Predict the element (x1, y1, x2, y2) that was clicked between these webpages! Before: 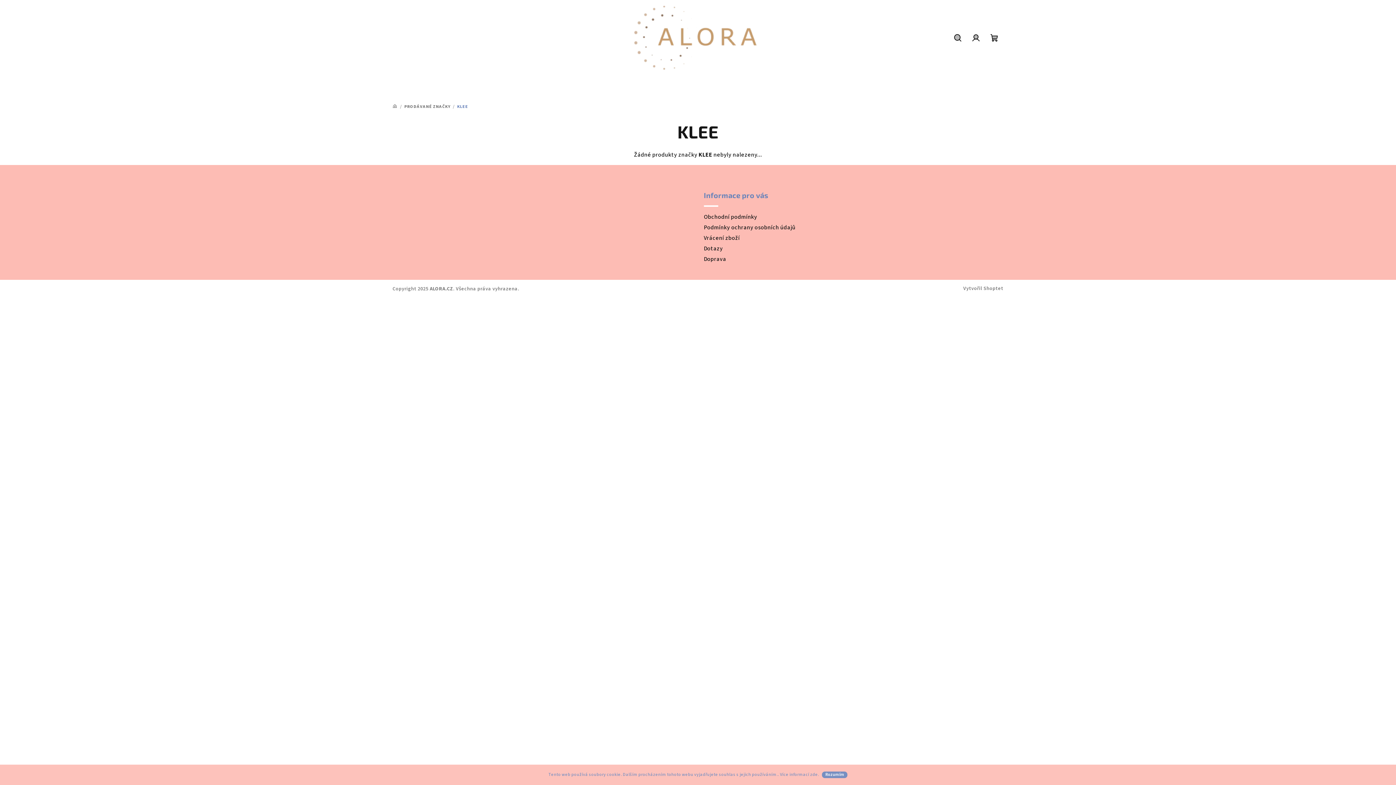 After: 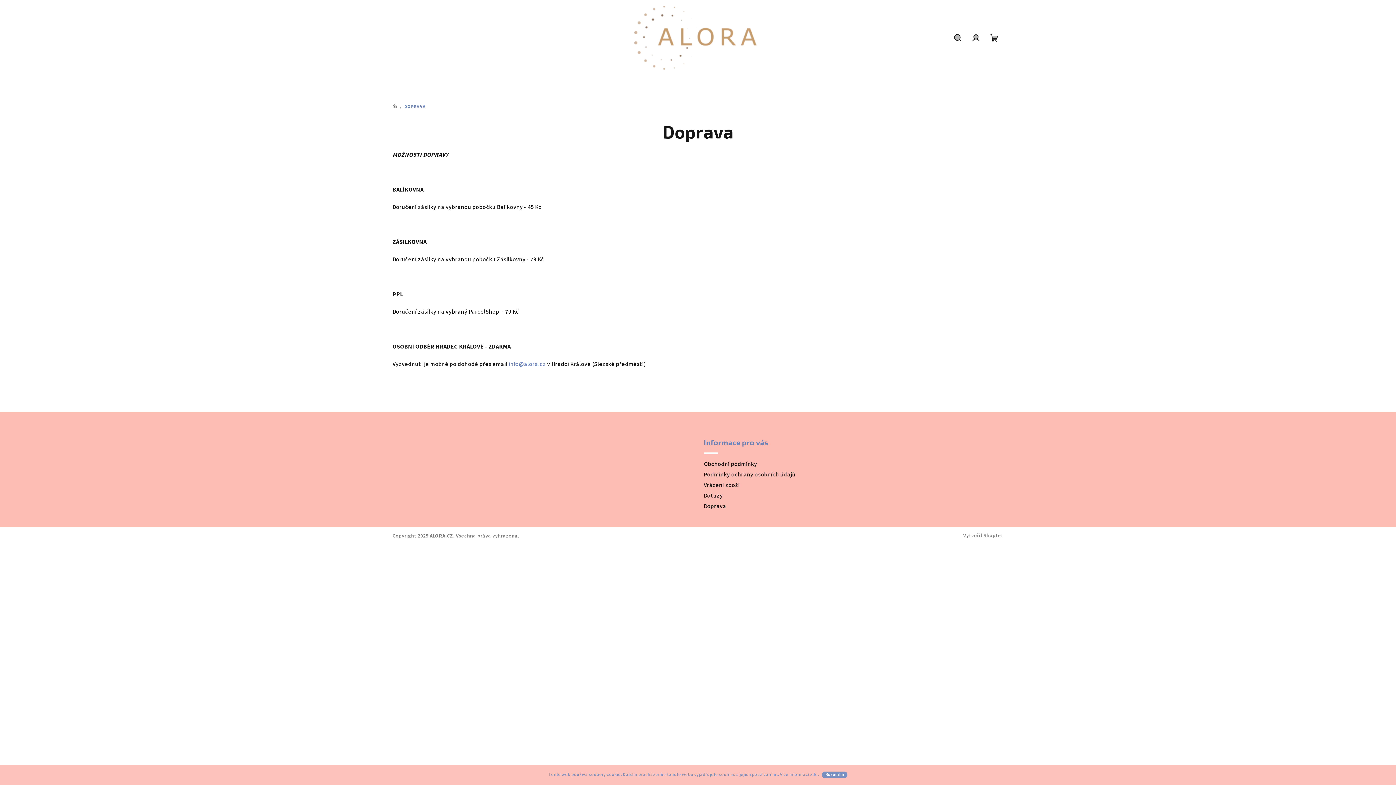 Action: bbox: (704, 255, 726, 263) label: Doprava